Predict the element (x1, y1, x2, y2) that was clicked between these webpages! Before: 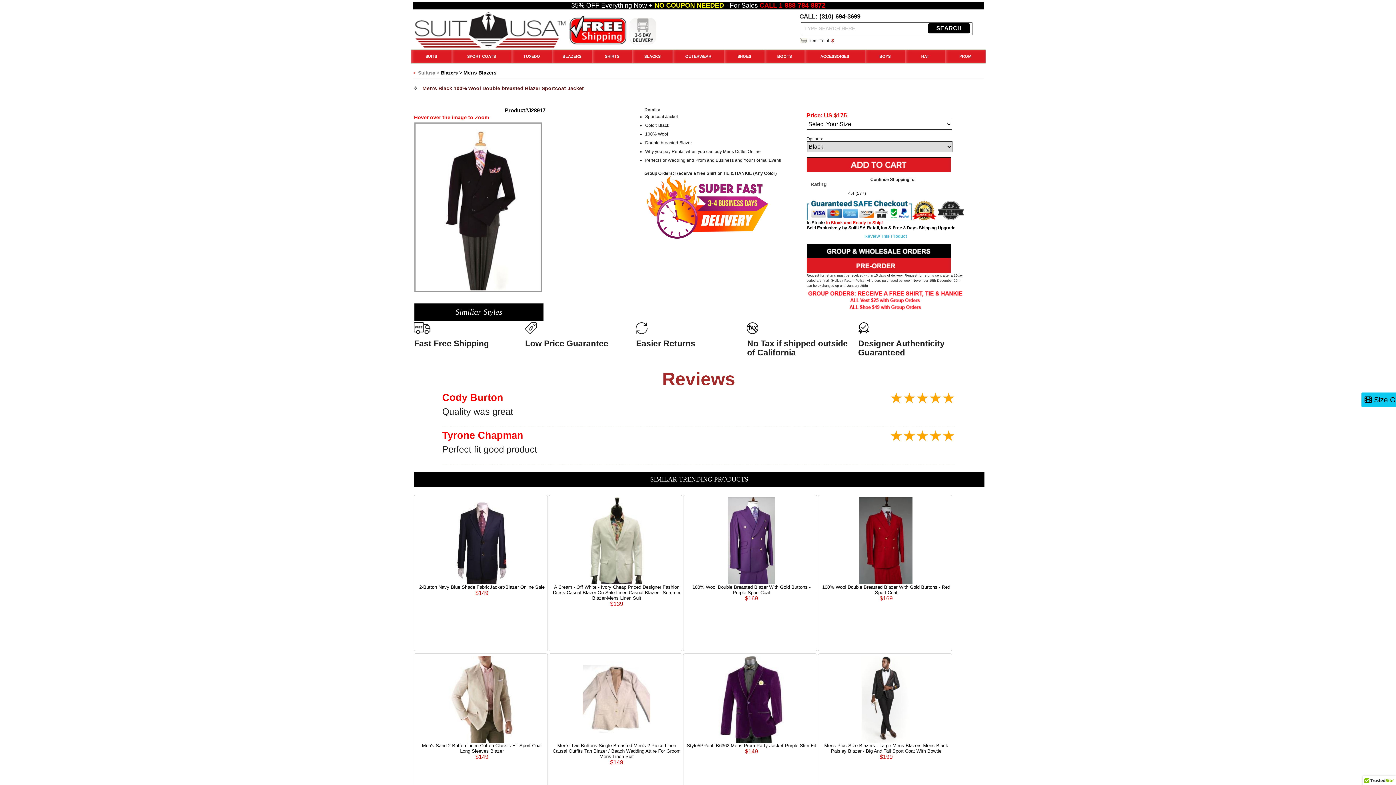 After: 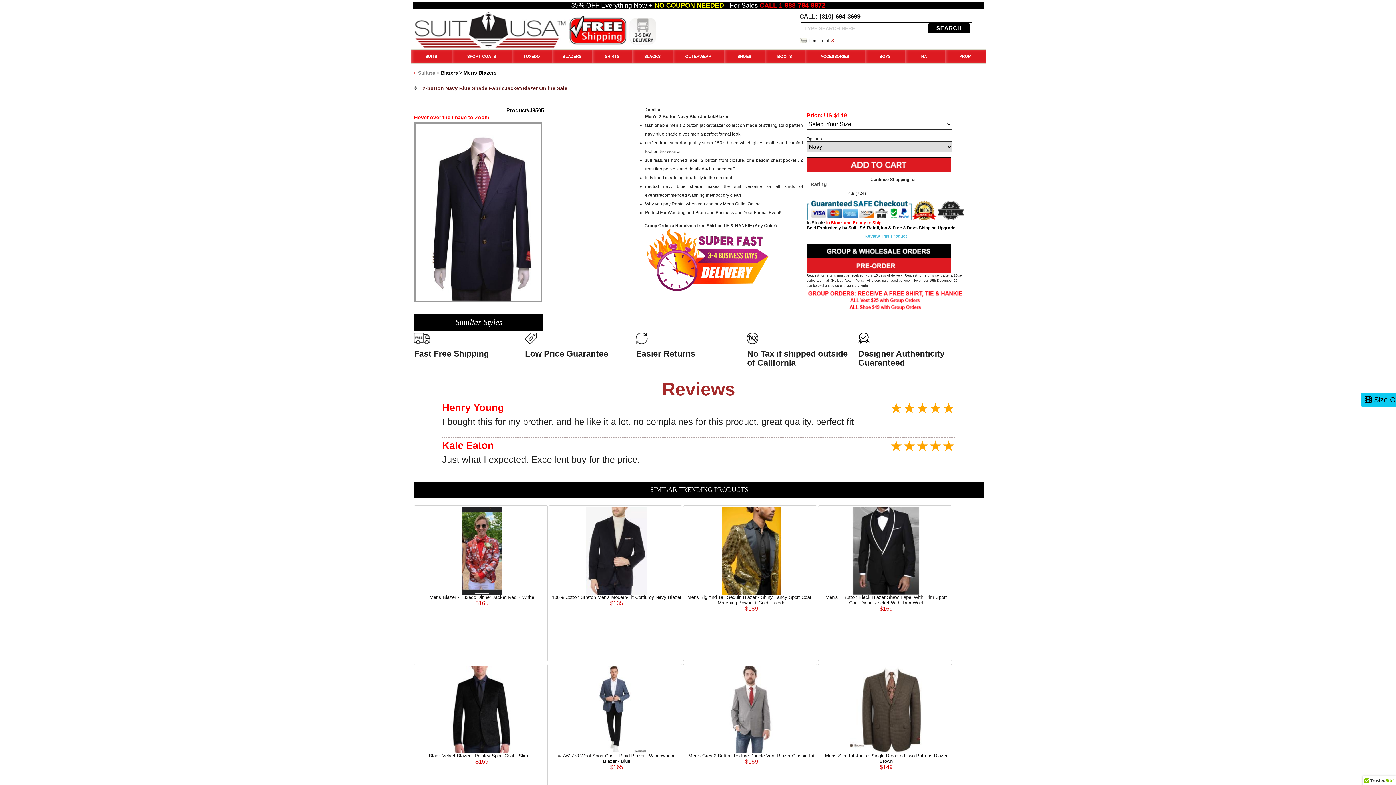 Action: label: 2-Button Navy Blue Shade FabricJacket/Blazer Online Sale
$149 bbox: (419, 584, 544, 596)